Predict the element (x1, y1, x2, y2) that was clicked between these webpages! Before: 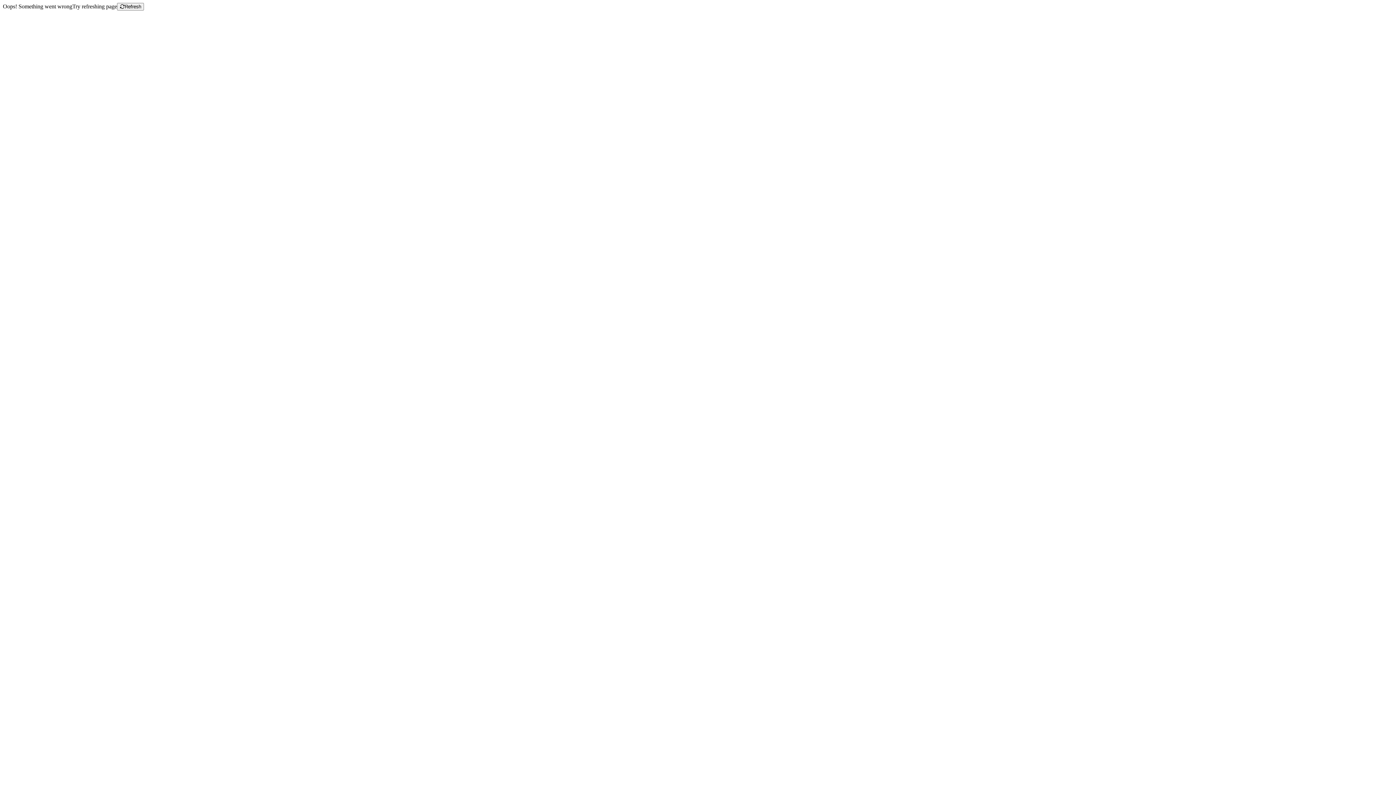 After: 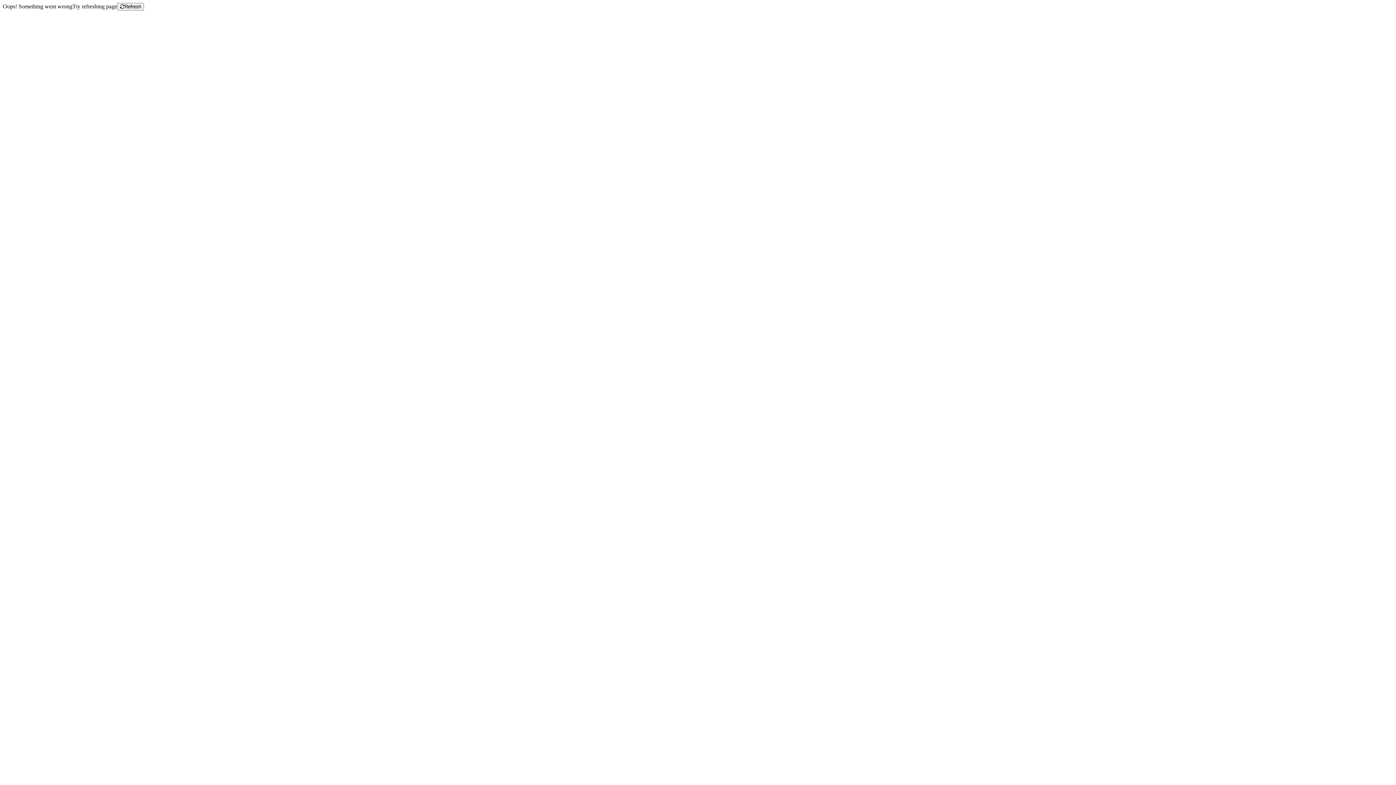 Action: label: Refresh bbox: (117, 2, 144, 10)